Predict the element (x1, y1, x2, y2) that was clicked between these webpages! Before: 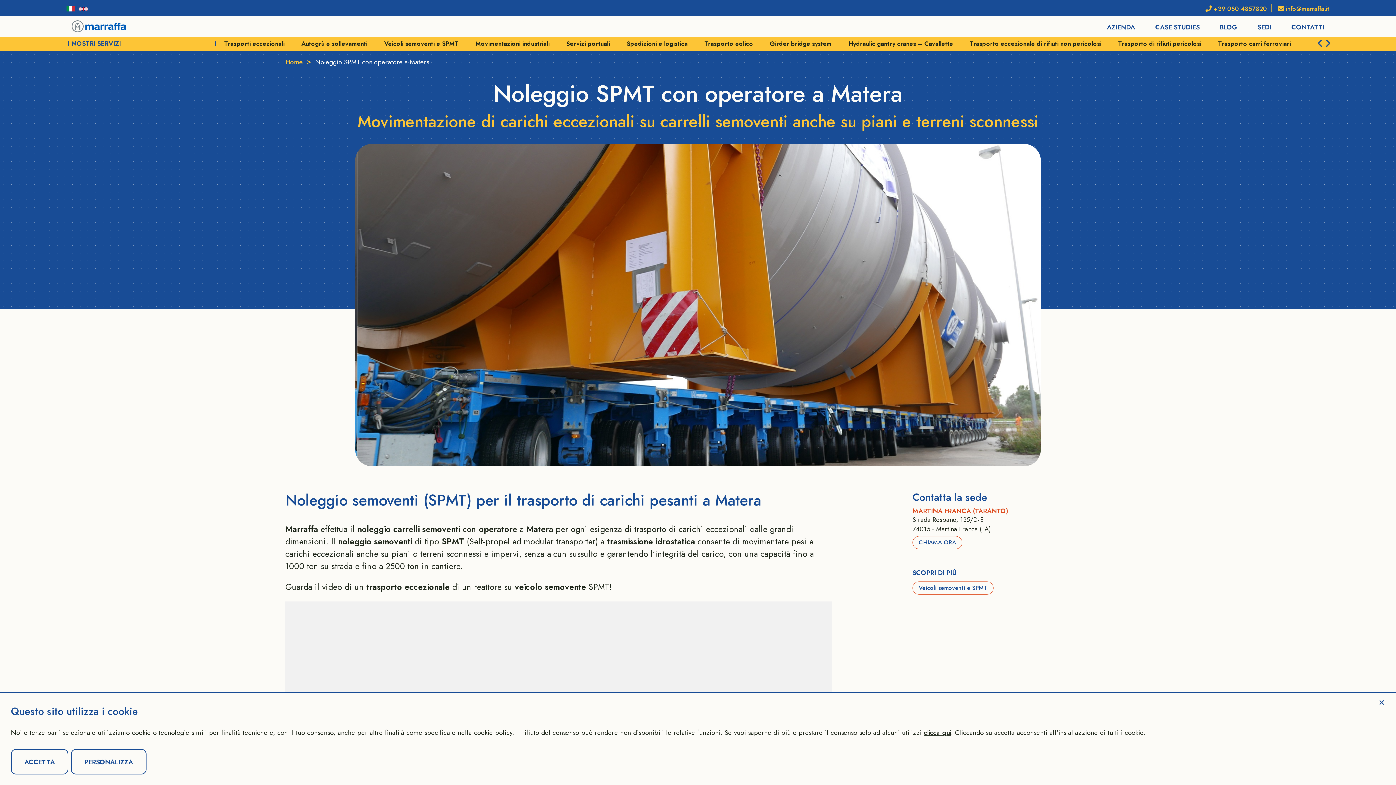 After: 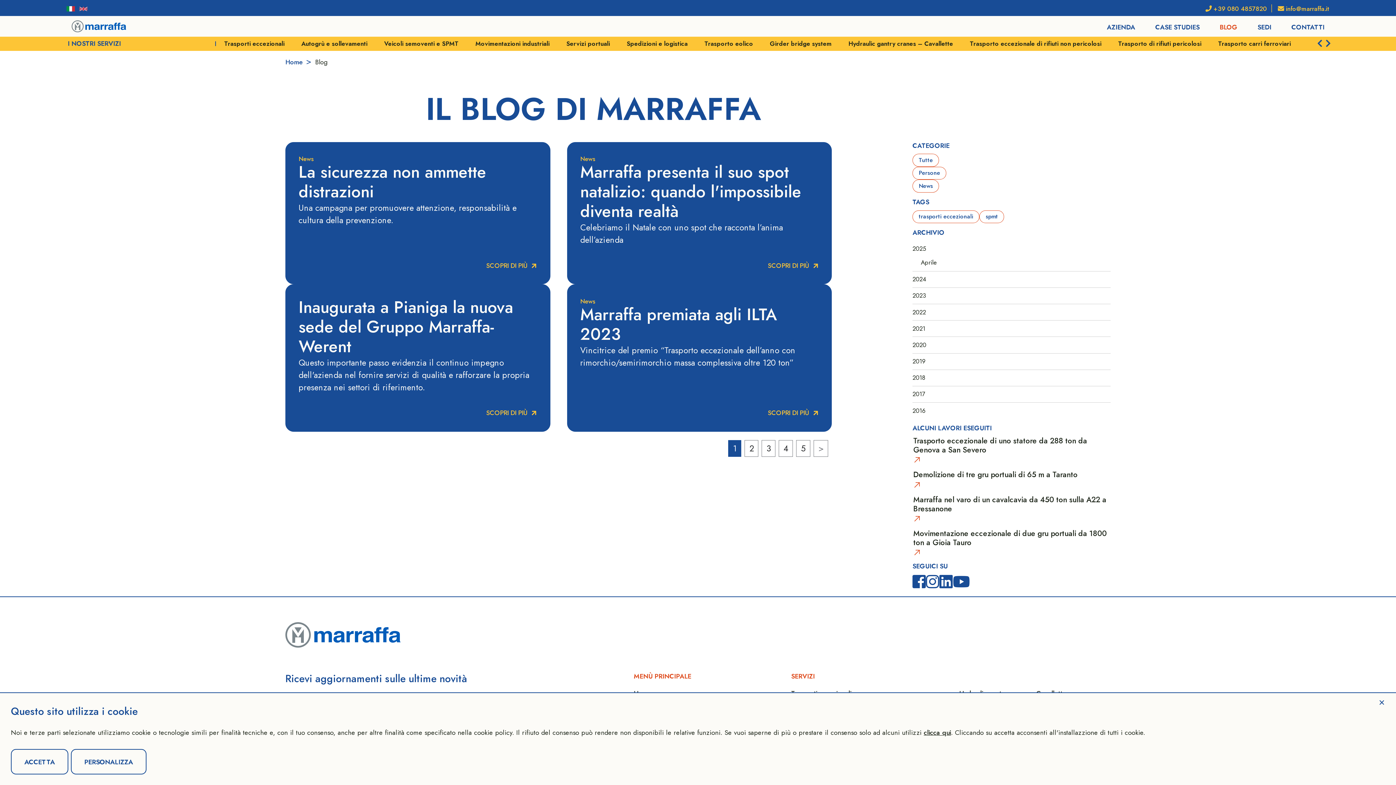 Action: label: BLOG bbox: (1219, 24, 1237, 30)